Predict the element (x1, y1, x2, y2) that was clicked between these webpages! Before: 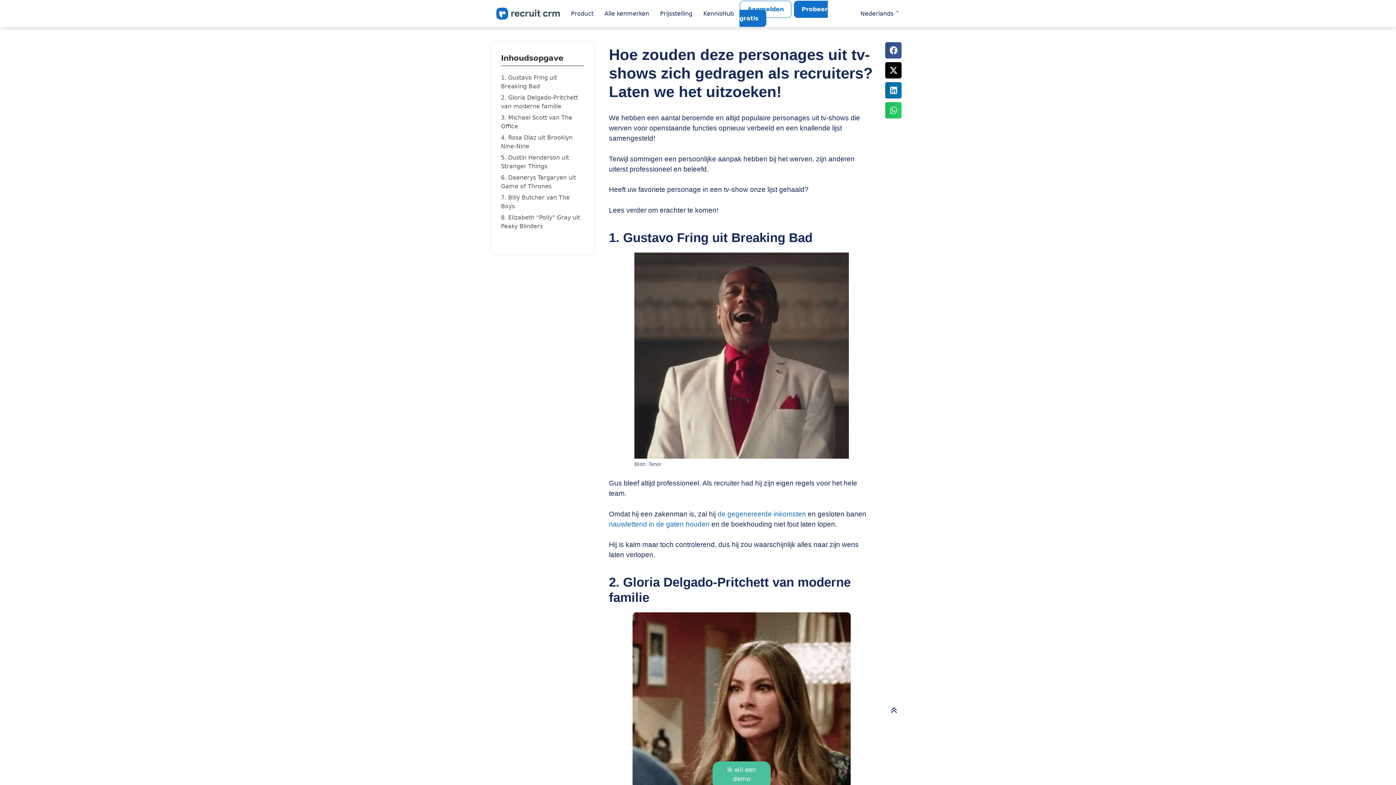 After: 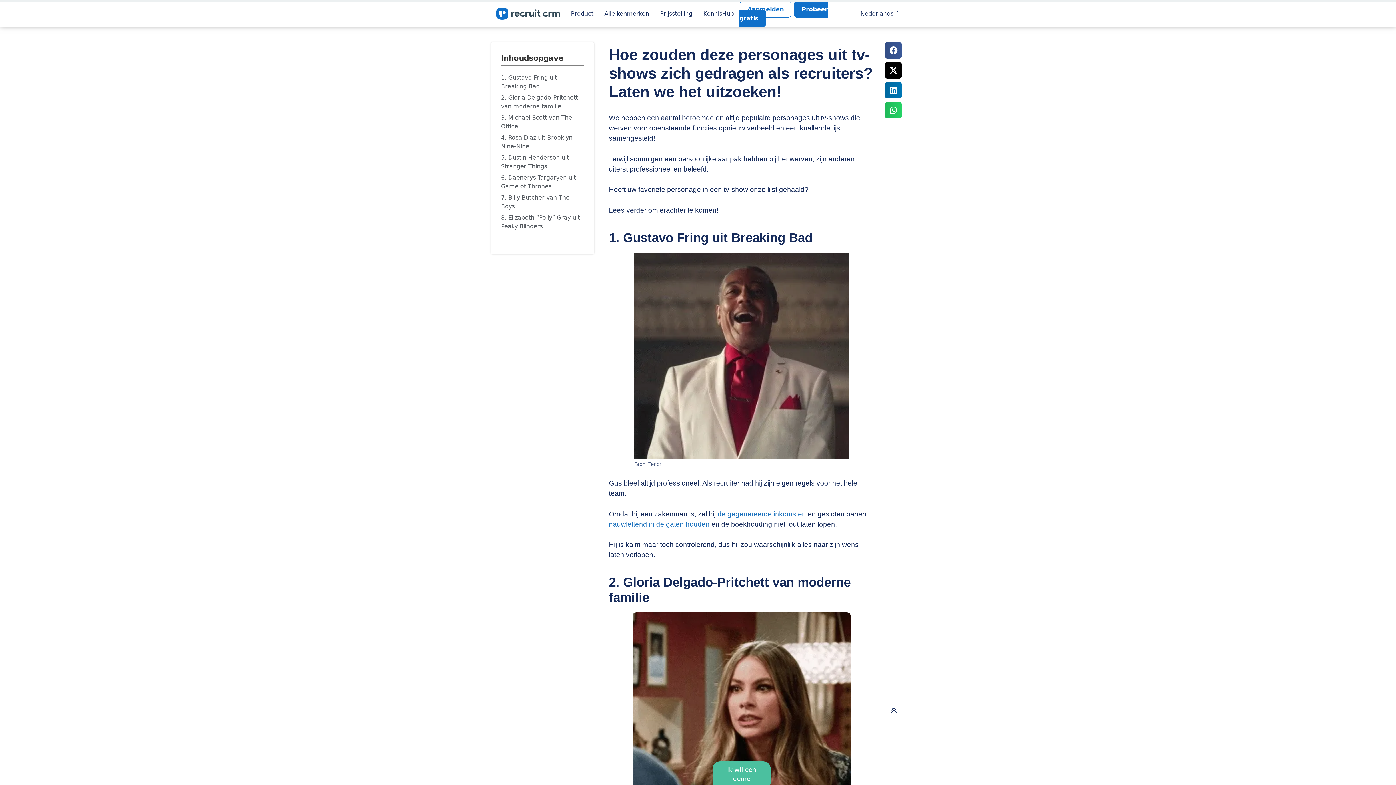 Action: bbox: (885, 62, 901, 78) label: Delen op x-twitter